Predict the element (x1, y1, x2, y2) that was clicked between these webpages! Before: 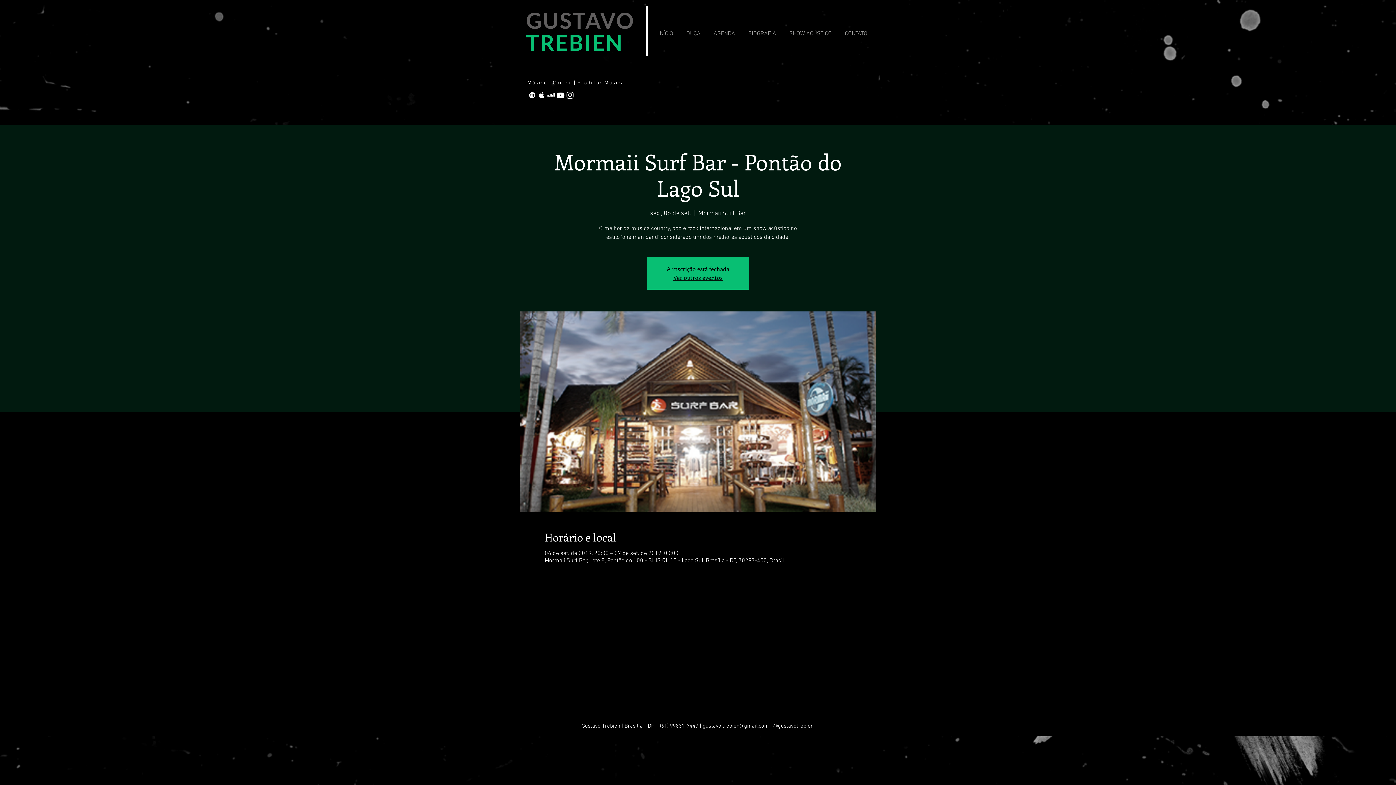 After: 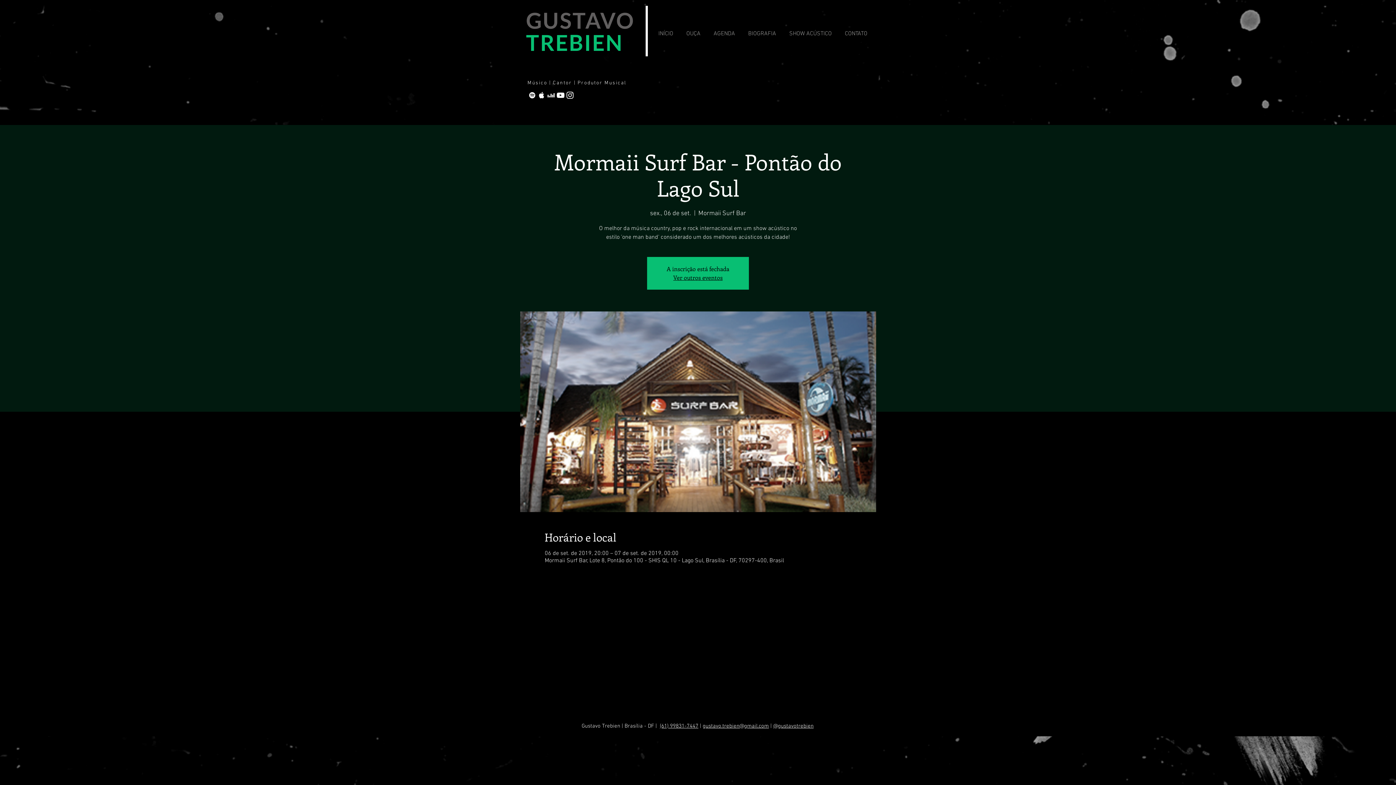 Action: bbox: (527, 90, 537, 100)